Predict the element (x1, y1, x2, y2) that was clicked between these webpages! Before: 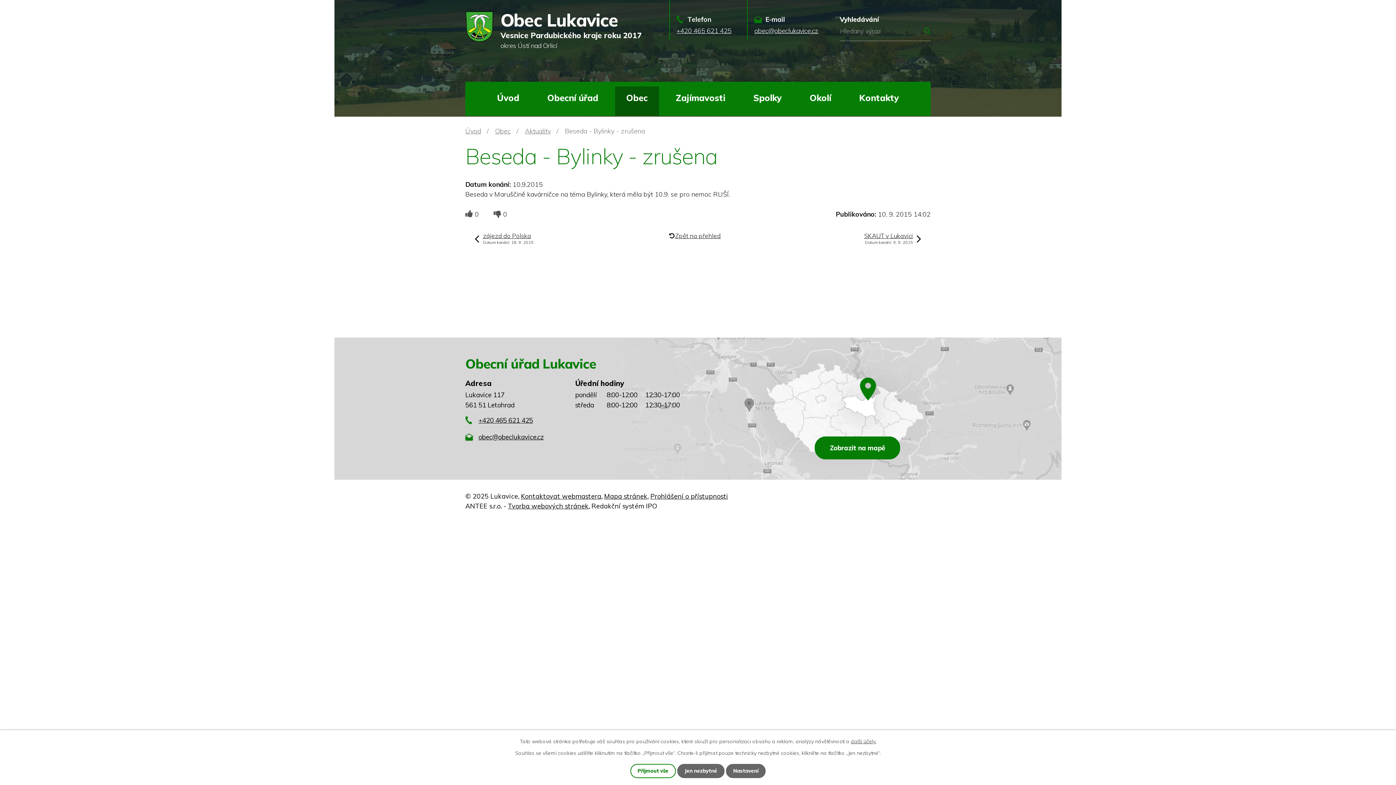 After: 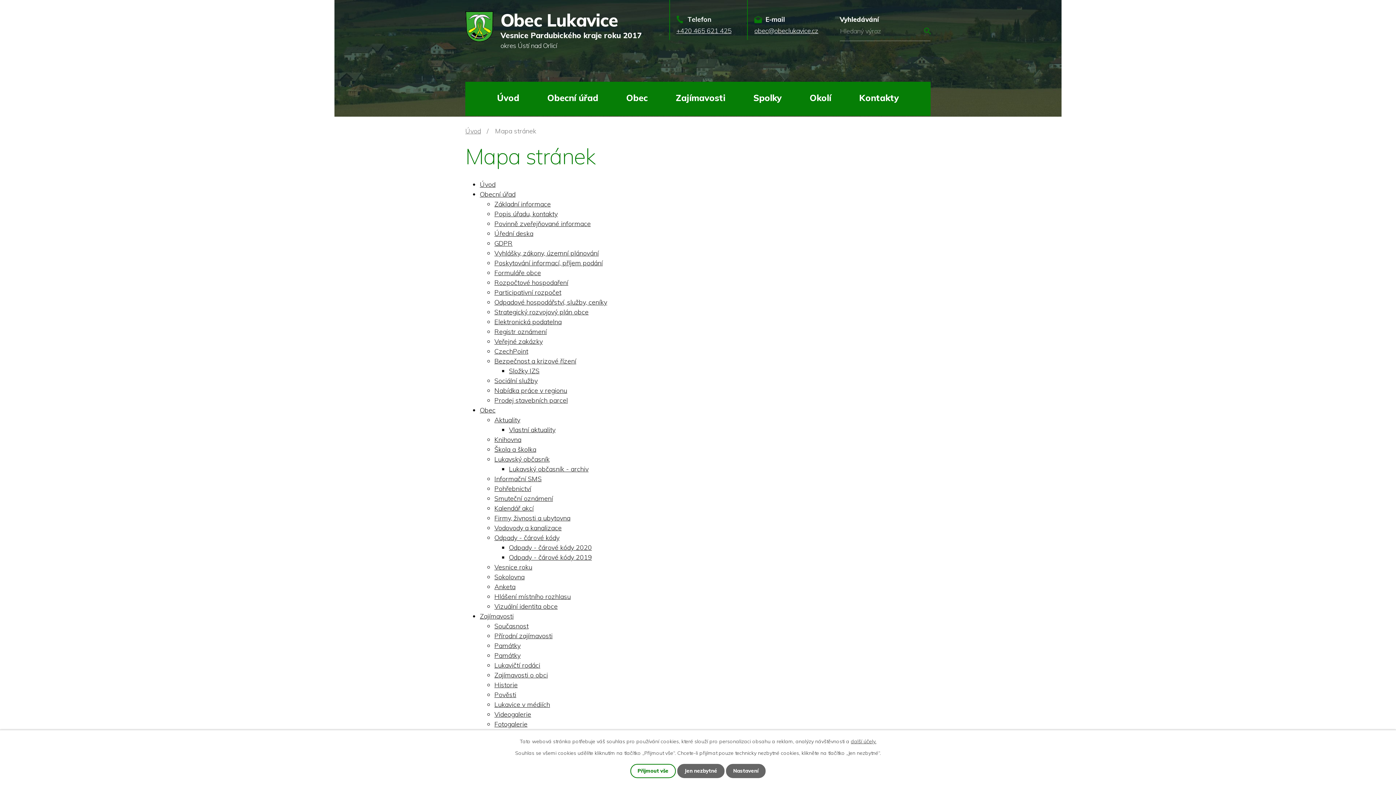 Action: label: Mapa stránek bbox: (604, 492, 647, 500)